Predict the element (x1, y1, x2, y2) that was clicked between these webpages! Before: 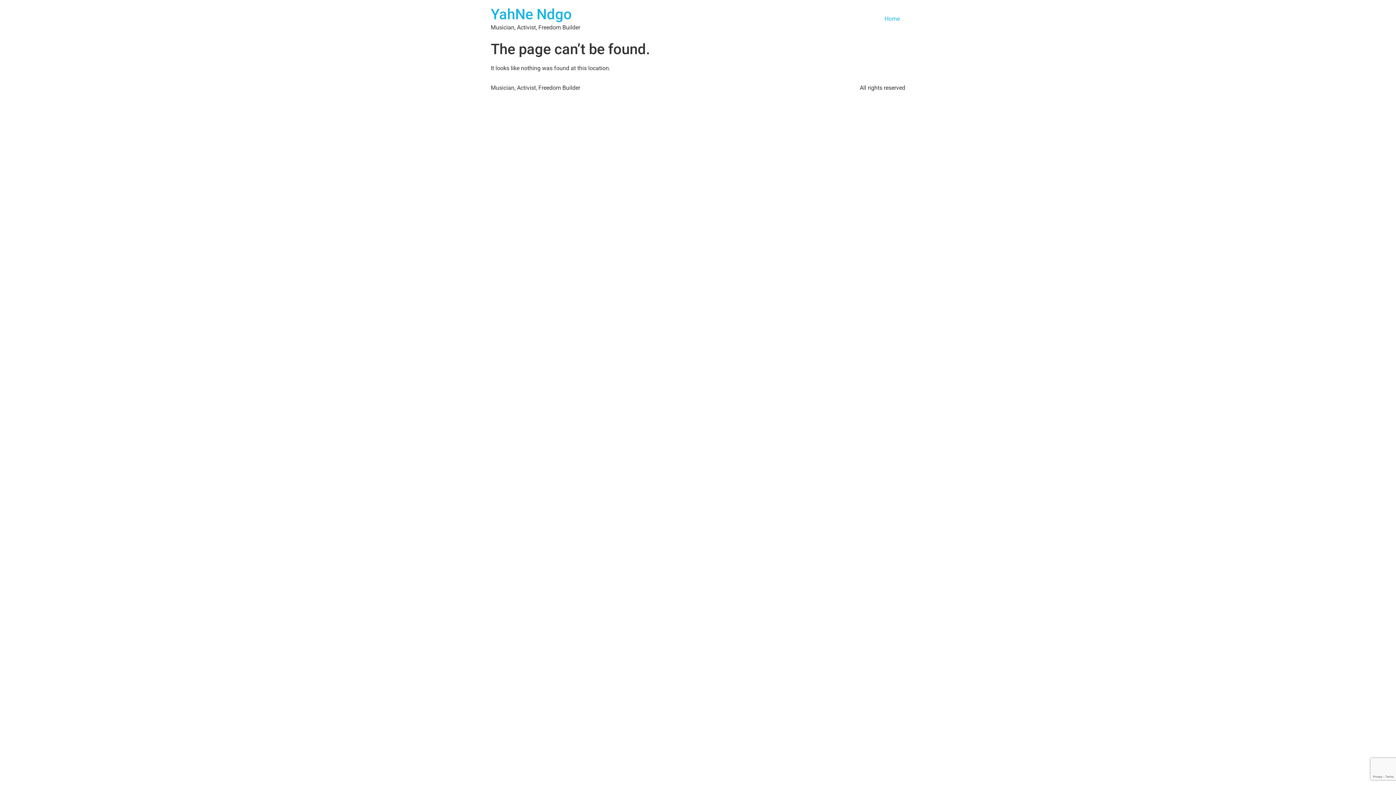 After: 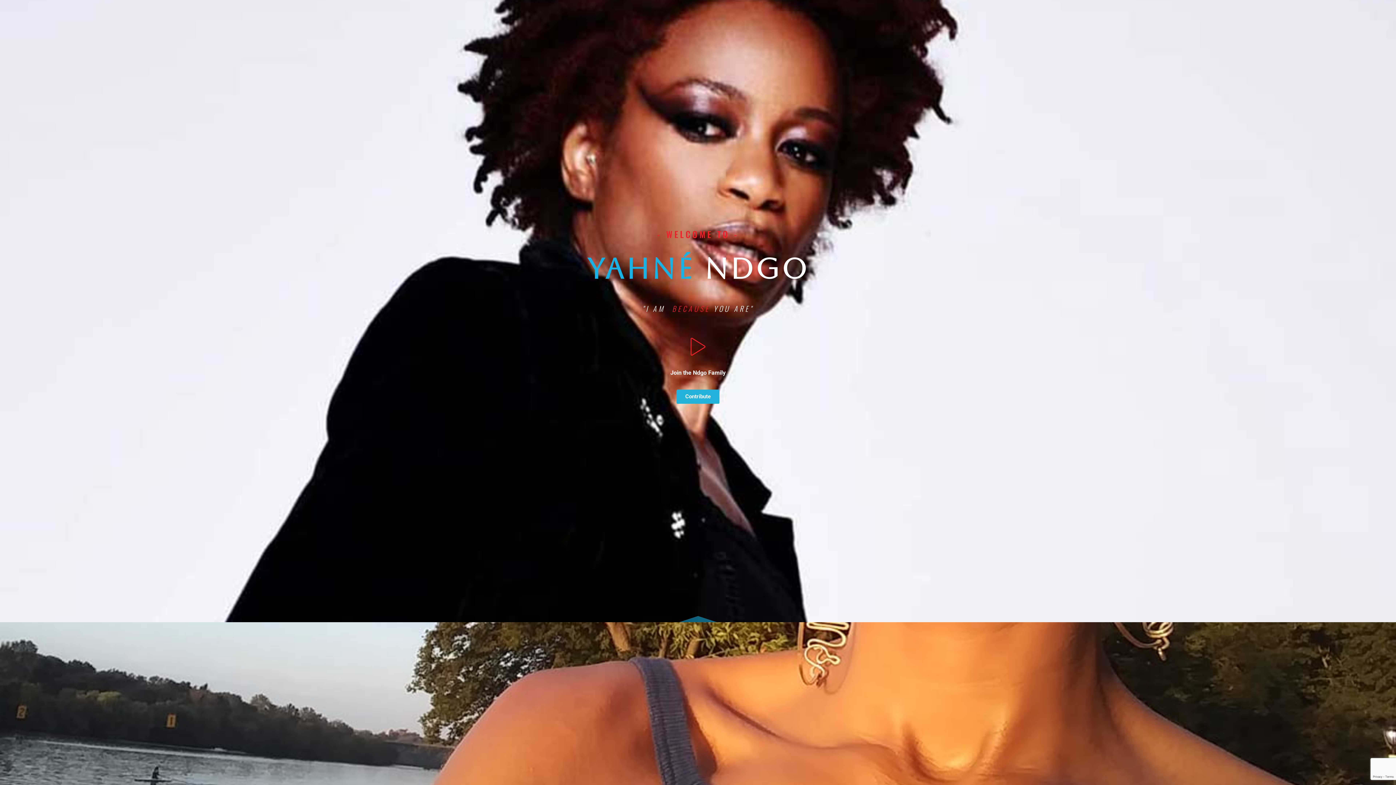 Action: label: Home bbox: (879, 11, 905, 26)